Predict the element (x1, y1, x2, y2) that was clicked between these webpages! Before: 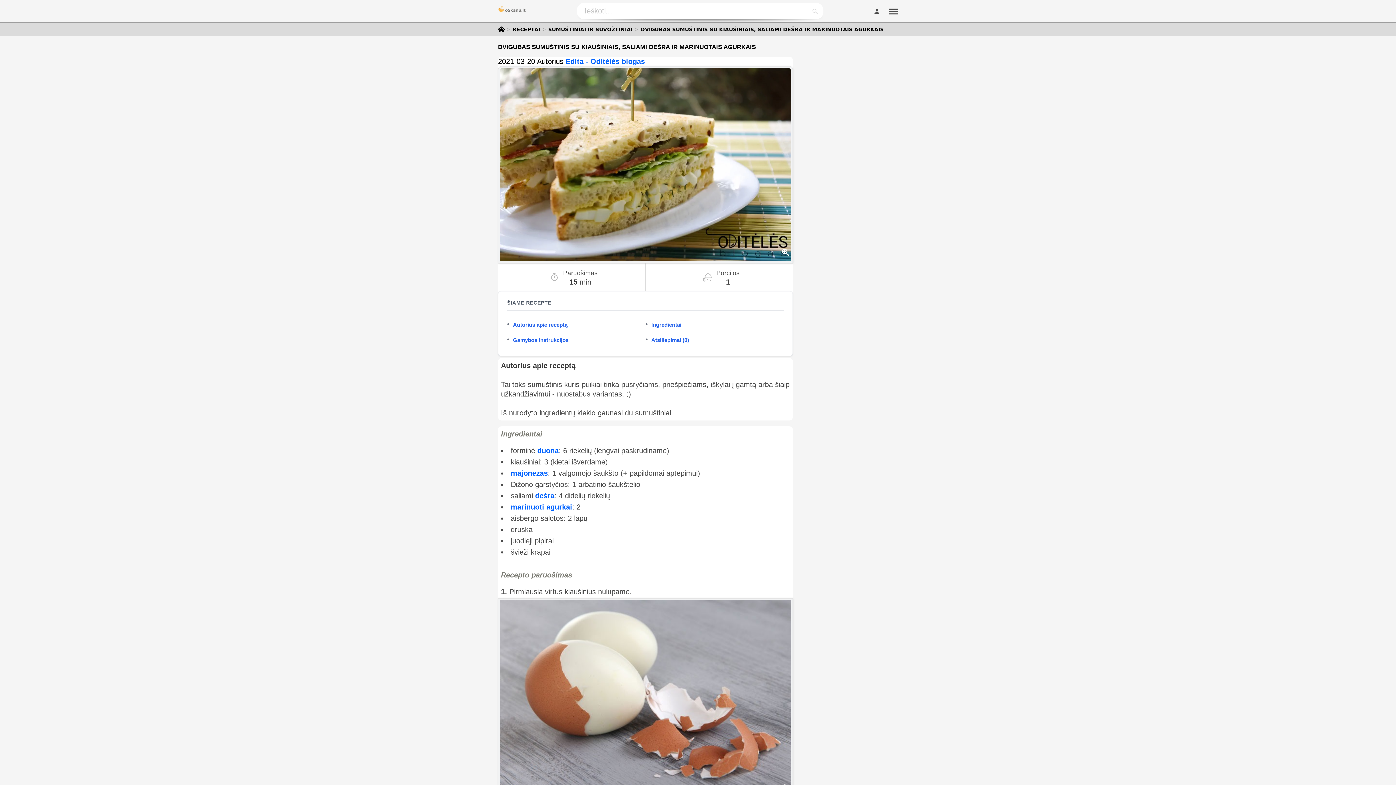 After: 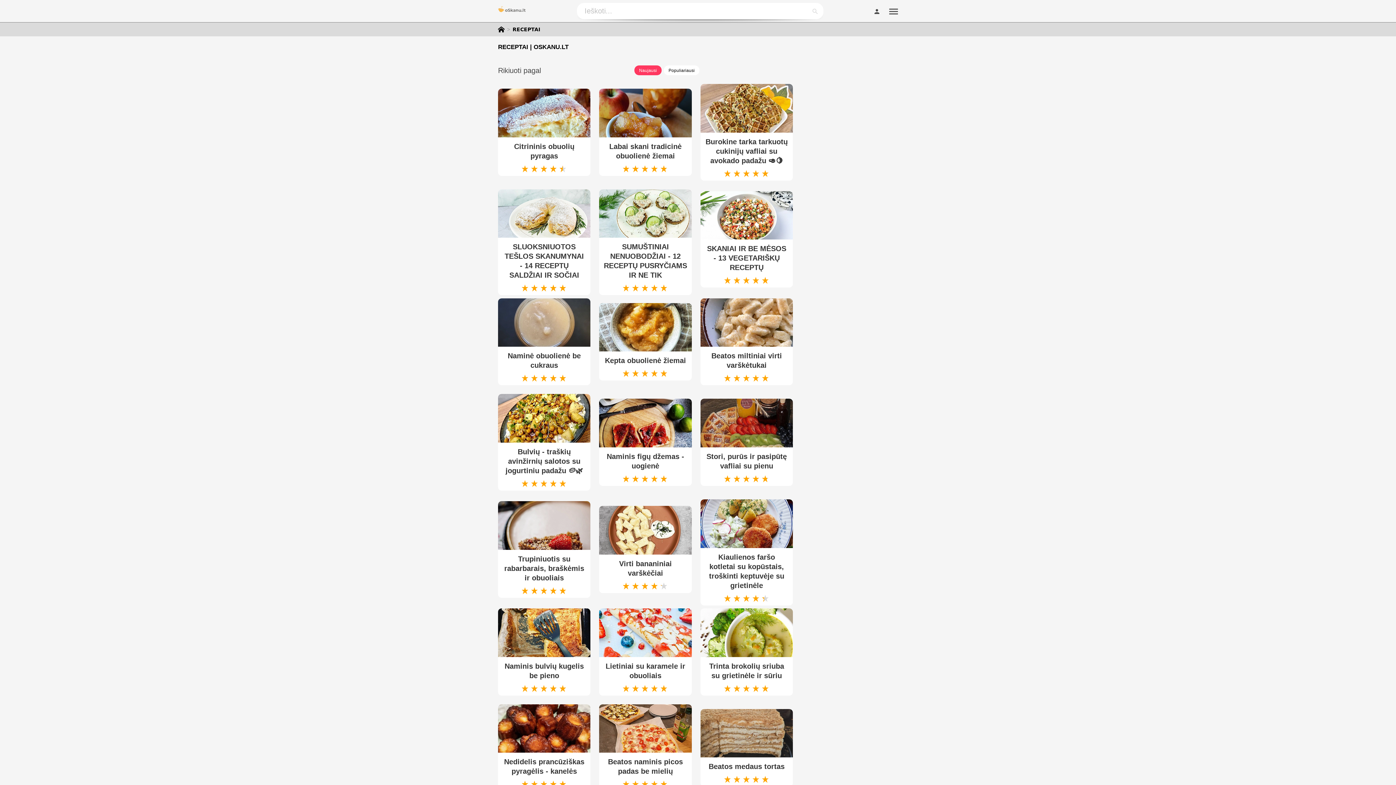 Action: bbox: (493, 0, 531, 22)